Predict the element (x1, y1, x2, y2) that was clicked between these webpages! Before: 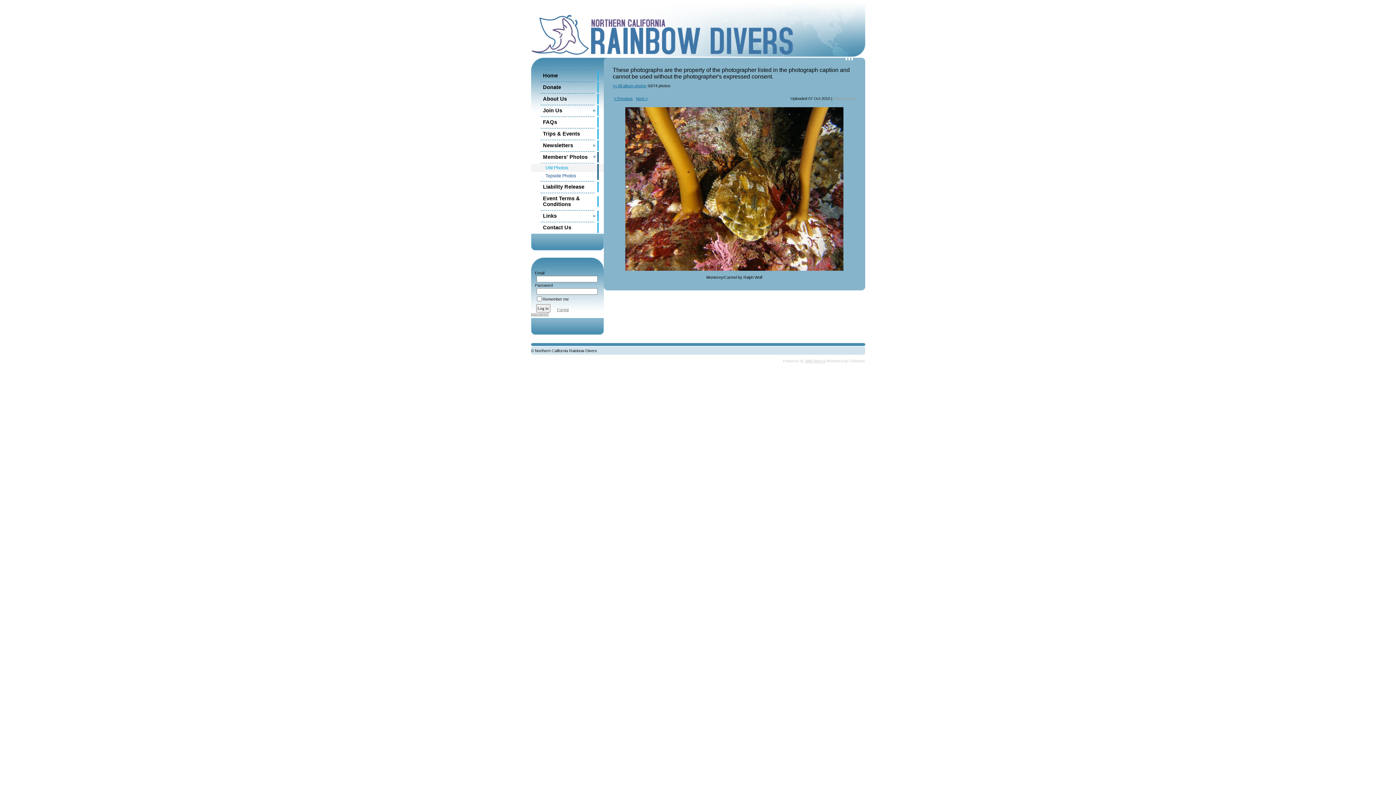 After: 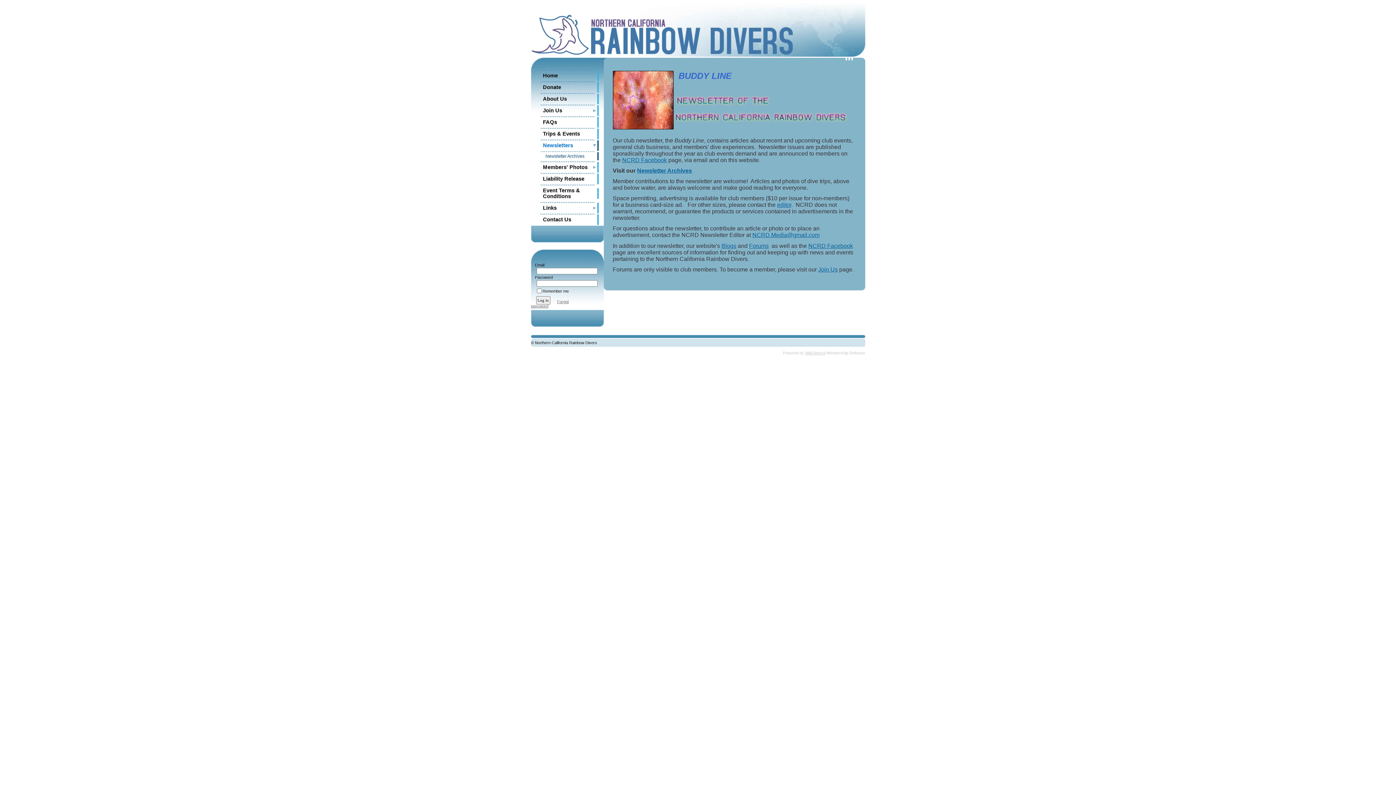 Action: label: Newsletters bbox: (531, 139, 603, 151)